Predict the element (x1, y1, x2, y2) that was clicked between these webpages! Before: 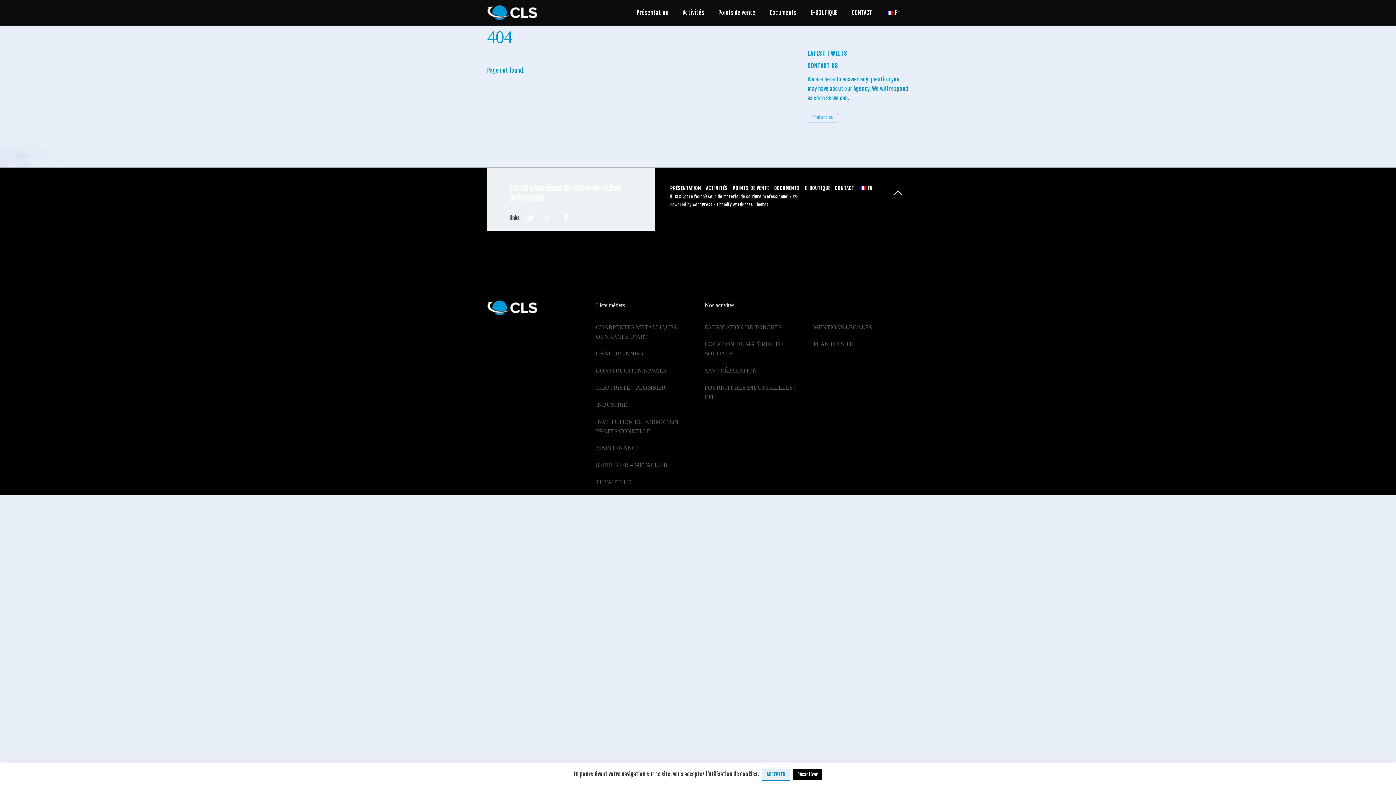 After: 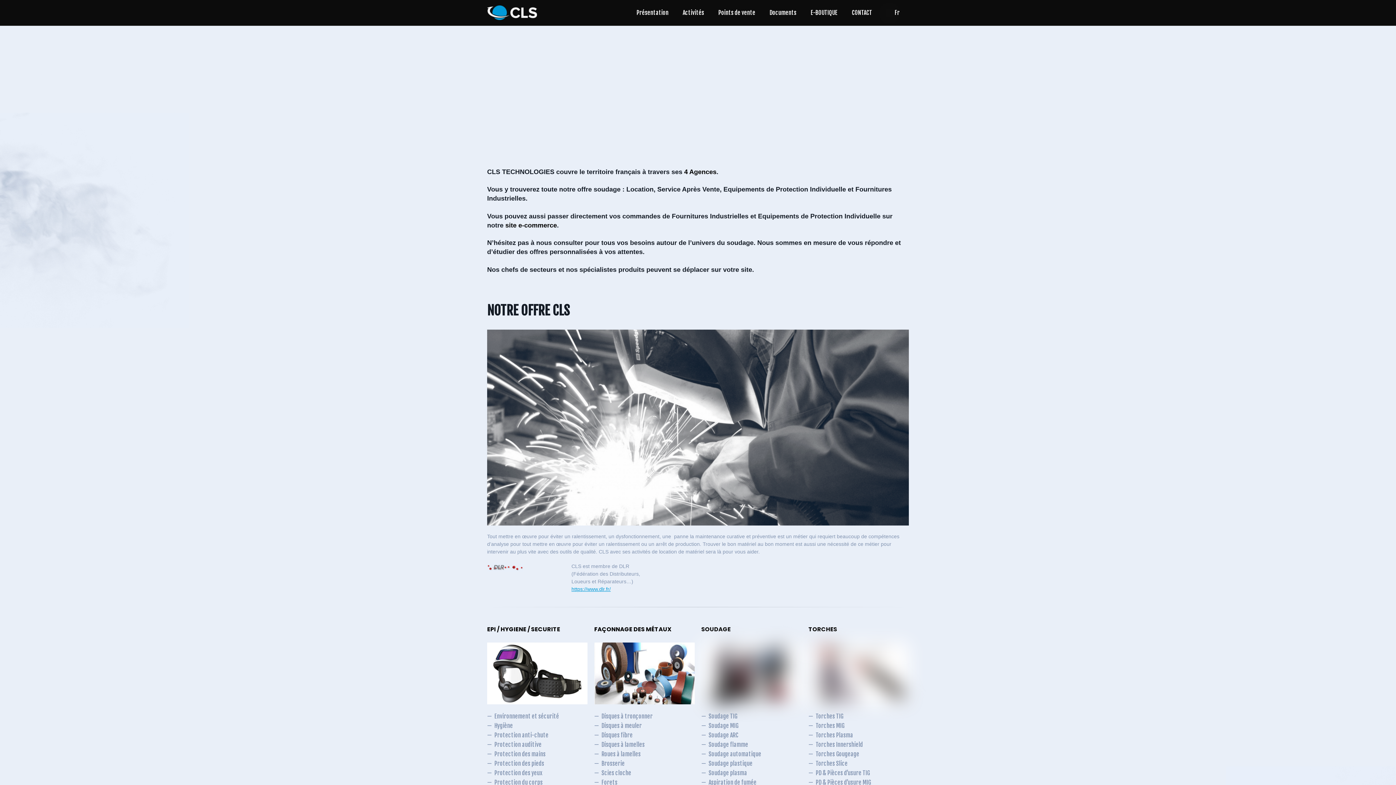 Action: bbox: (596, 445, 639, 451) label: MAINTENANCE